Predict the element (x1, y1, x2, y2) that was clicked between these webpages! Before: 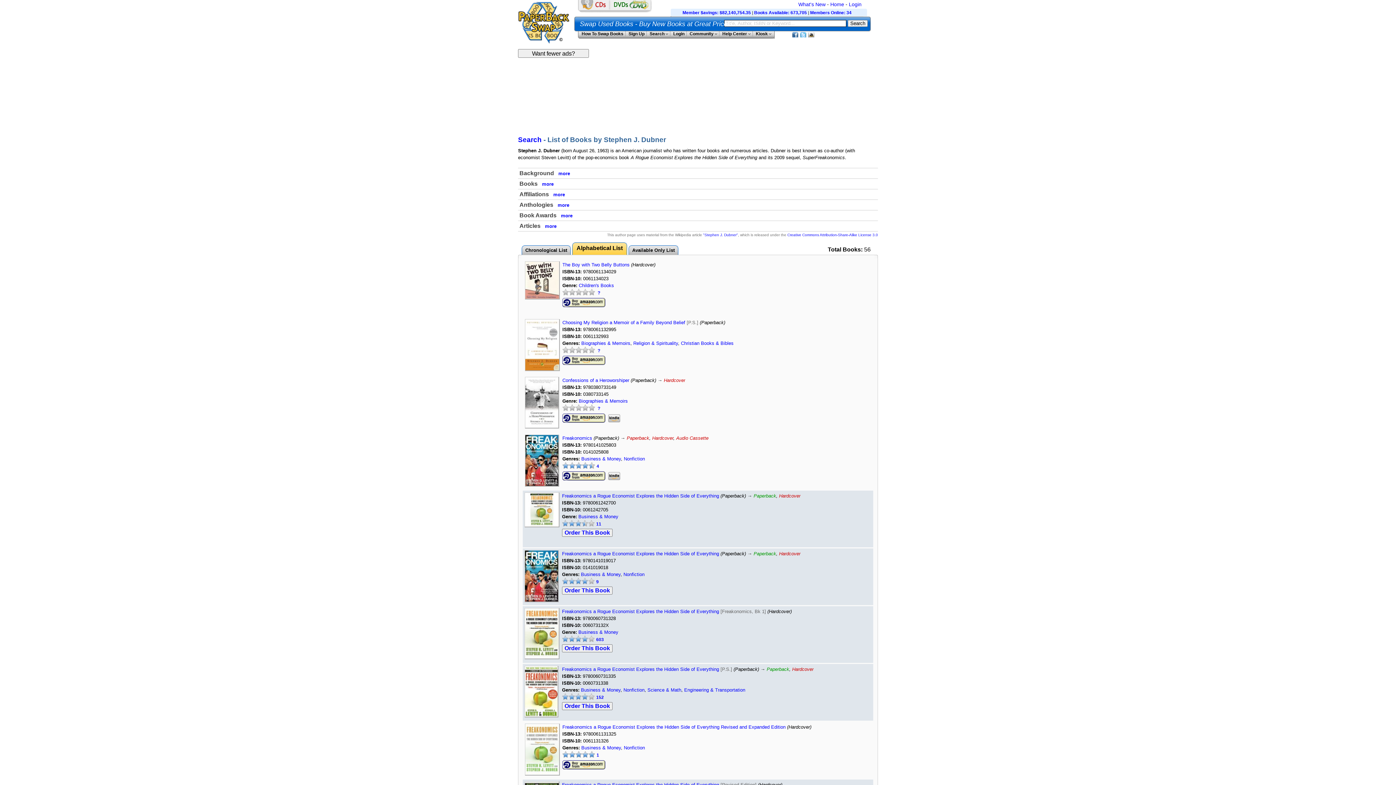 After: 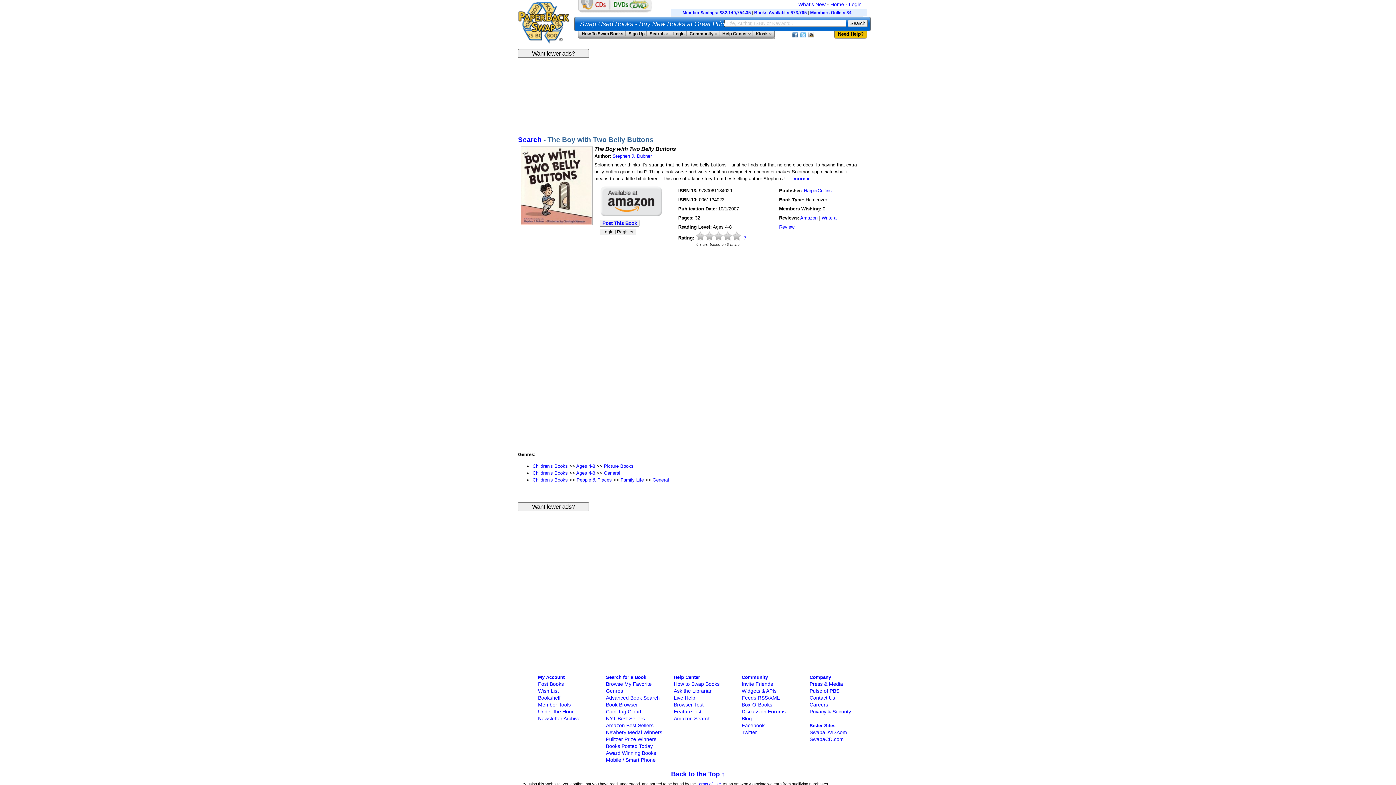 Action: label: The Boy with Two Belly Buttons bbox: (562, 262, 629, 267)